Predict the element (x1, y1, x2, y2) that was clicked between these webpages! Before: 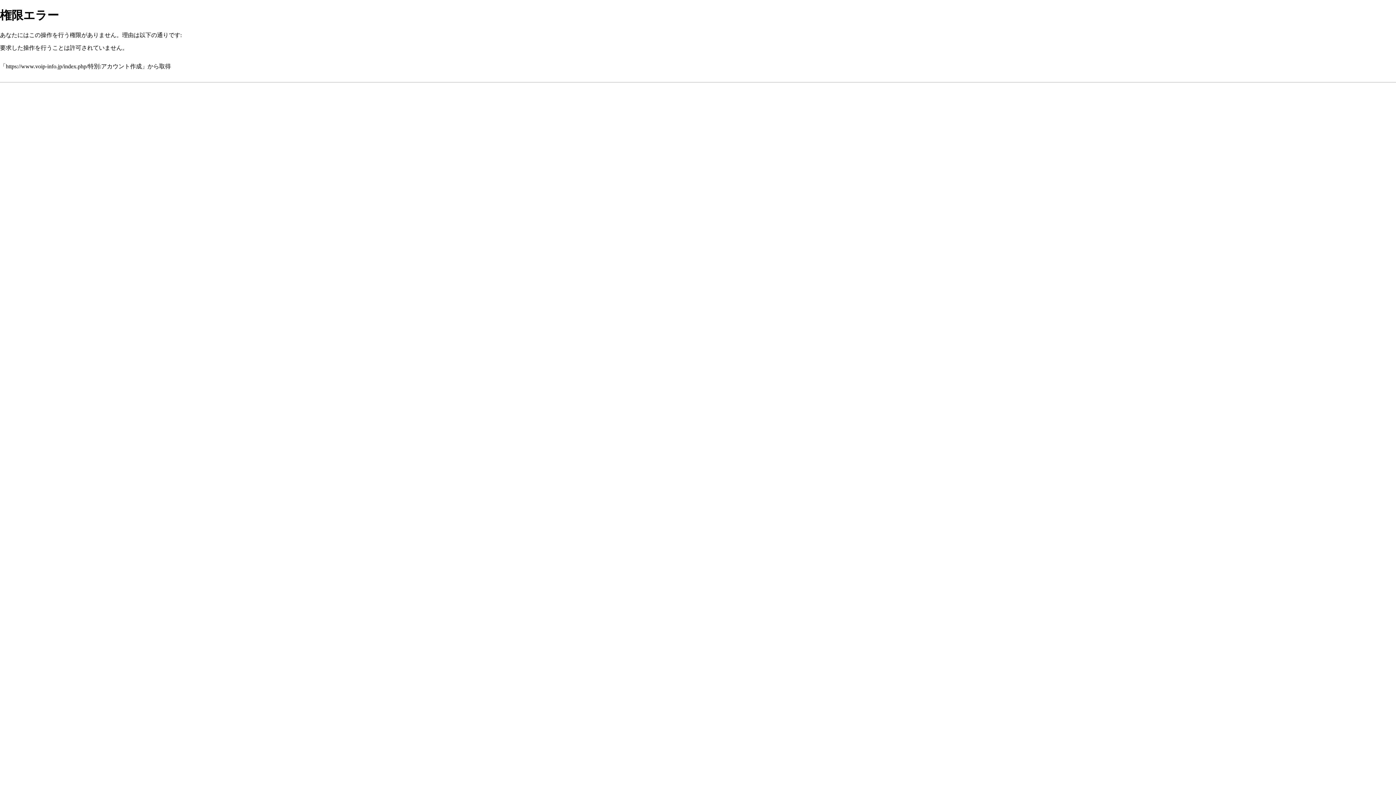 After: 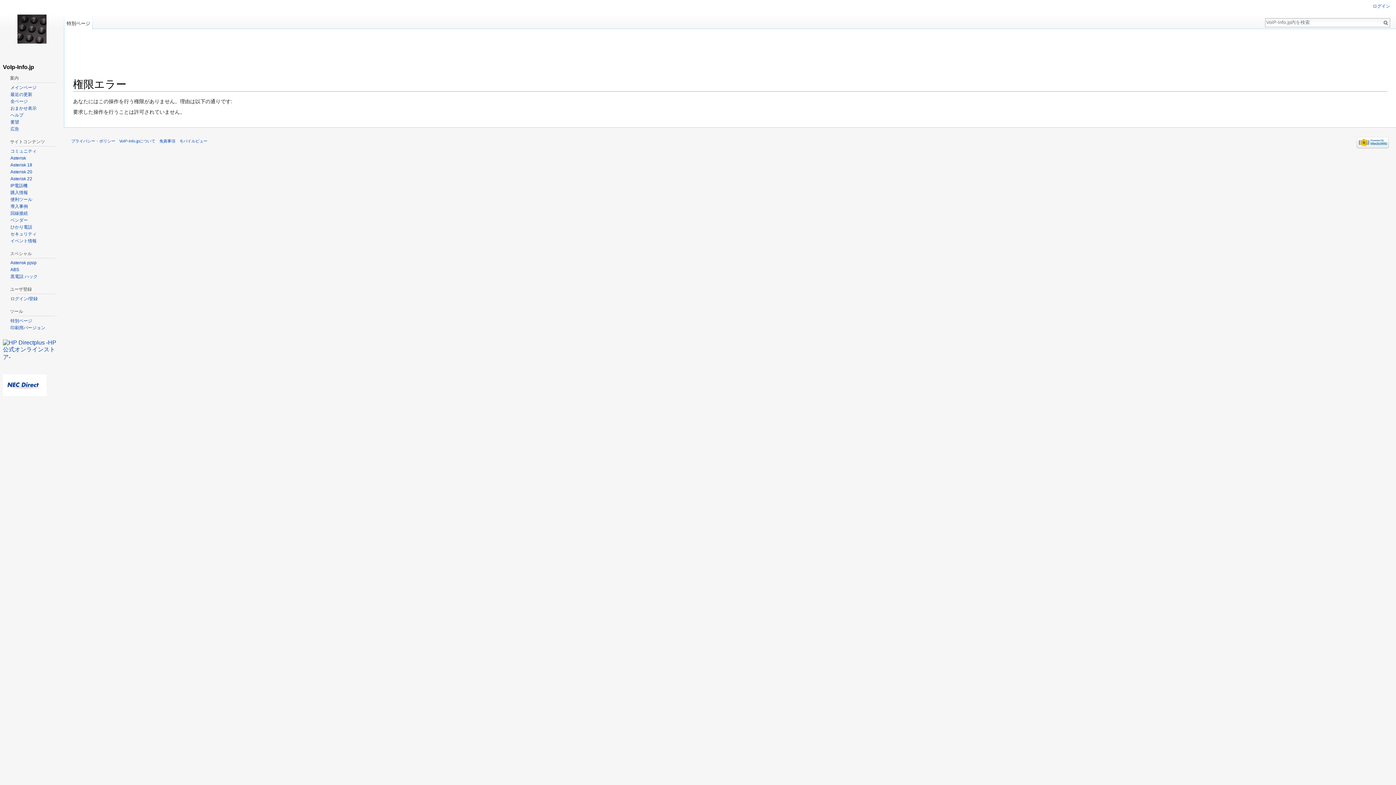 Action: label: https://www.voip-info.jp/index.php/特別:アカウント作成 bbox: (5, 63, 141, 69)